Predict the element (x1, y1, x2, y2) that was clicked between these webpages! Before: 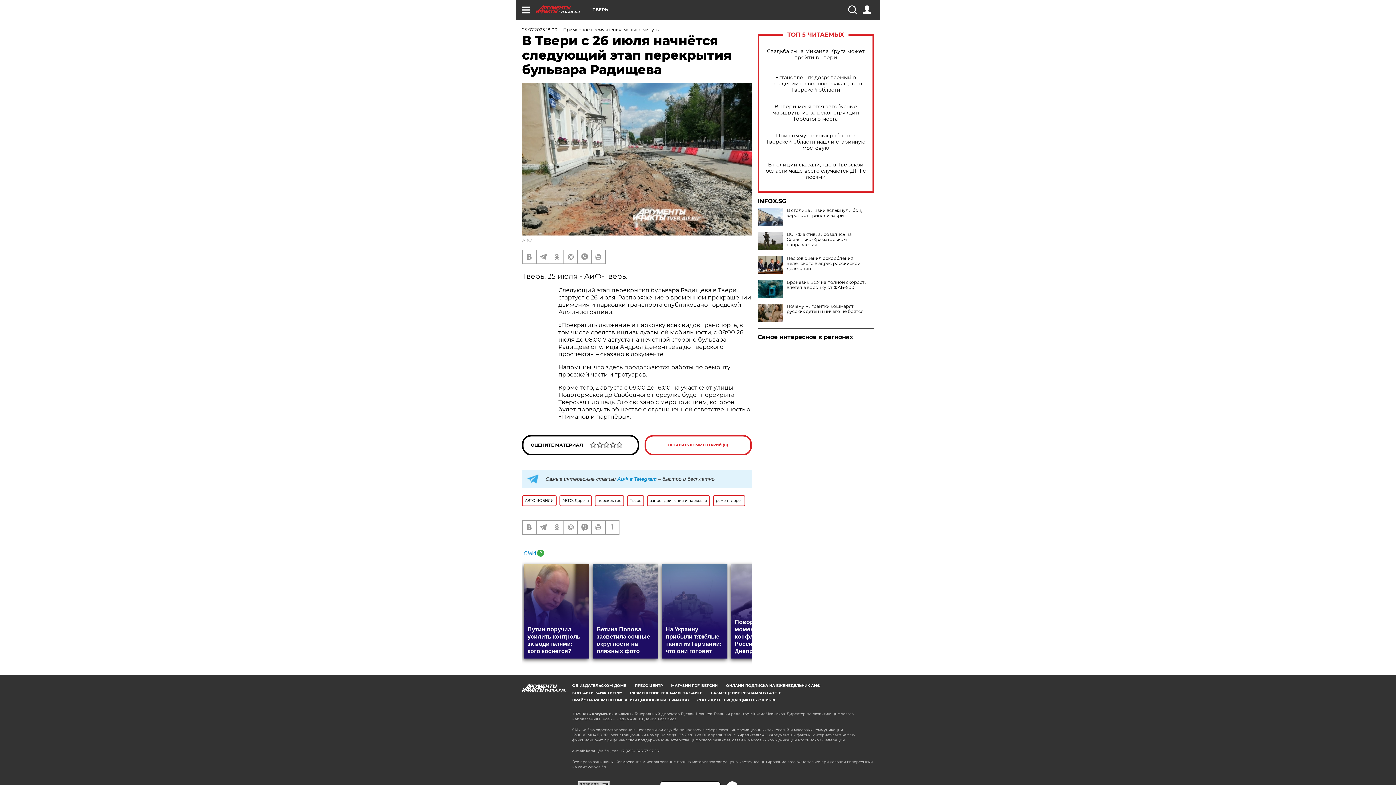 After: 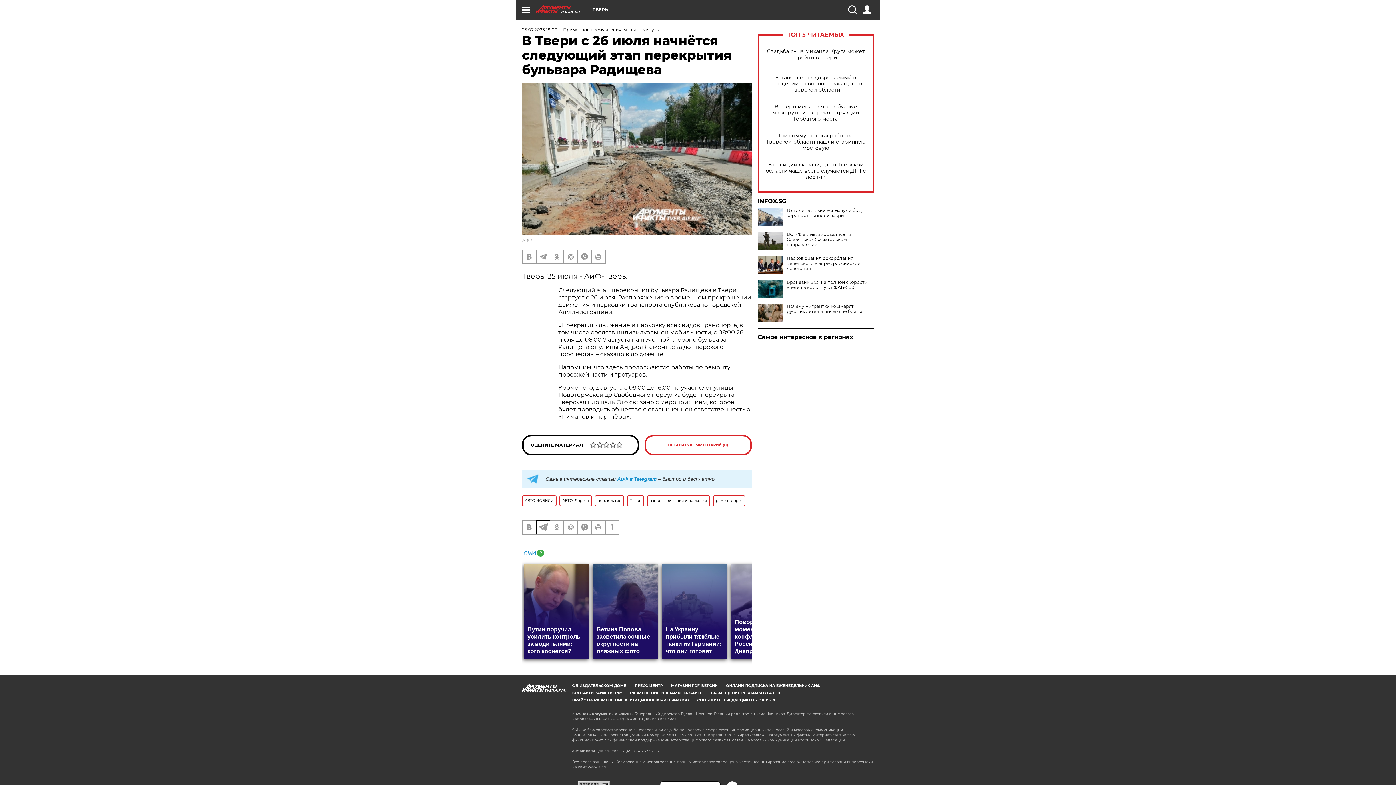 Action: bbox: (536, 521, 549, 534)